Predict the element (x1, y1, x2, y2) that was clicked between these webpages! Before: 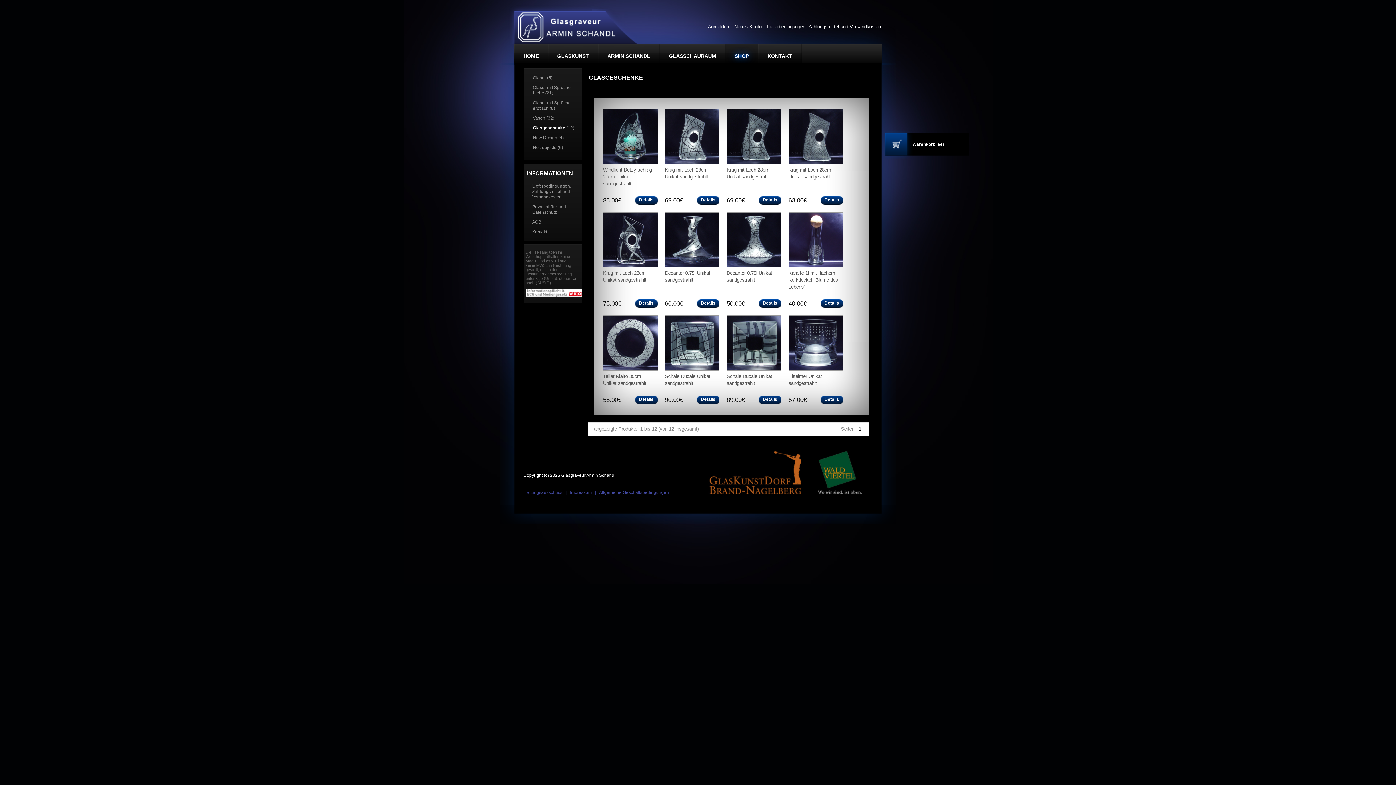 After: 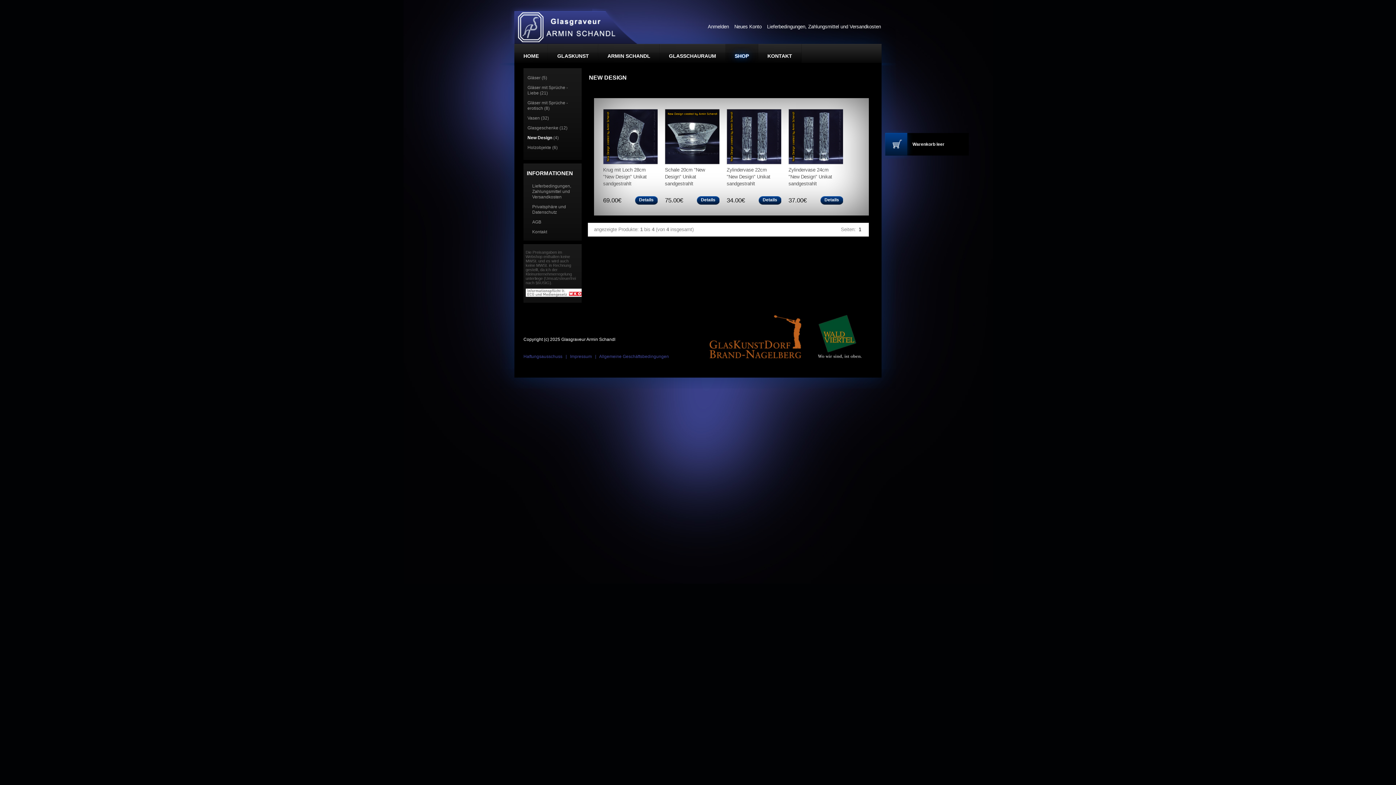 Action: bbox: (528, 133, 564, 142) label: New Design (4)